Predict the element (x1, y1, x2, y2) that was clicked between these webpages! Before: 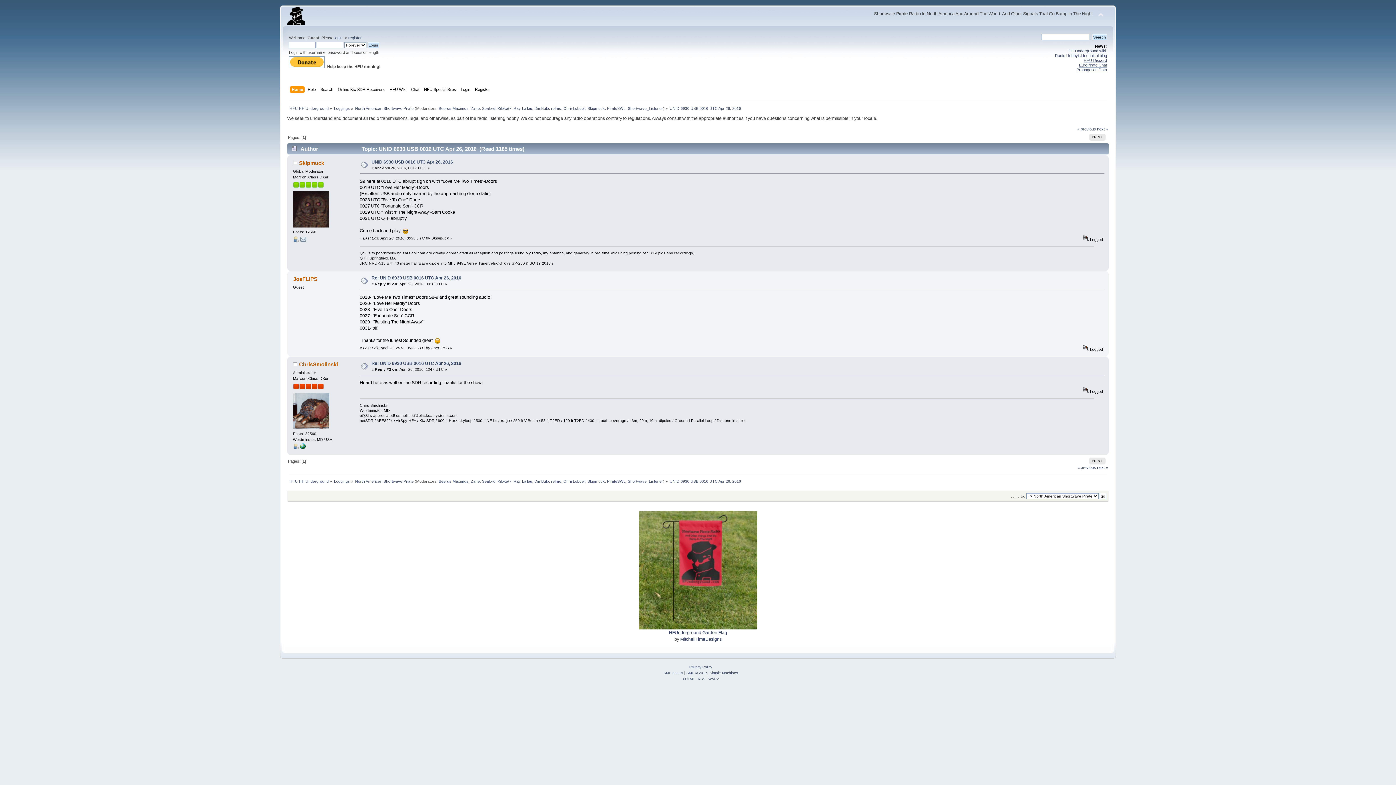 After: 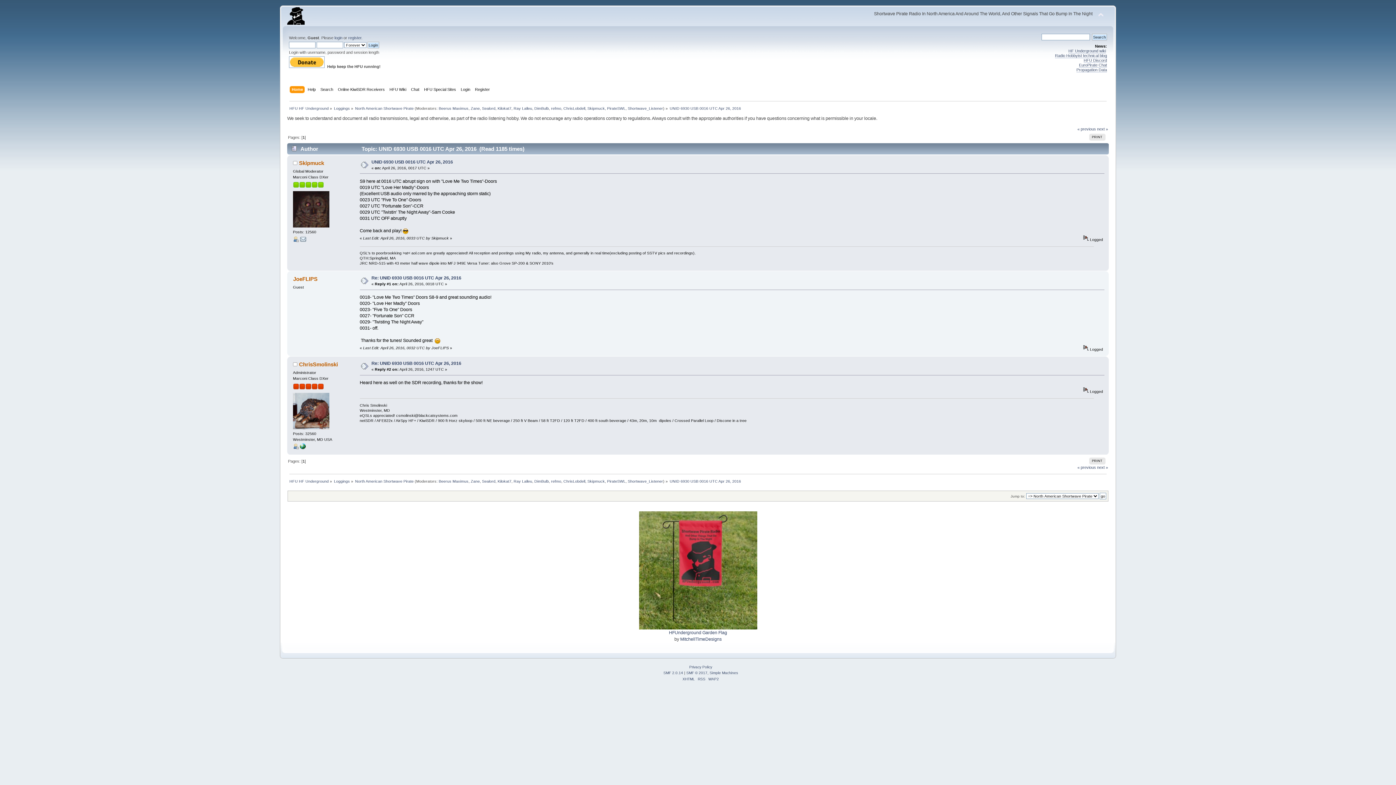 Action: bbox: (299, 445, 305, 450)